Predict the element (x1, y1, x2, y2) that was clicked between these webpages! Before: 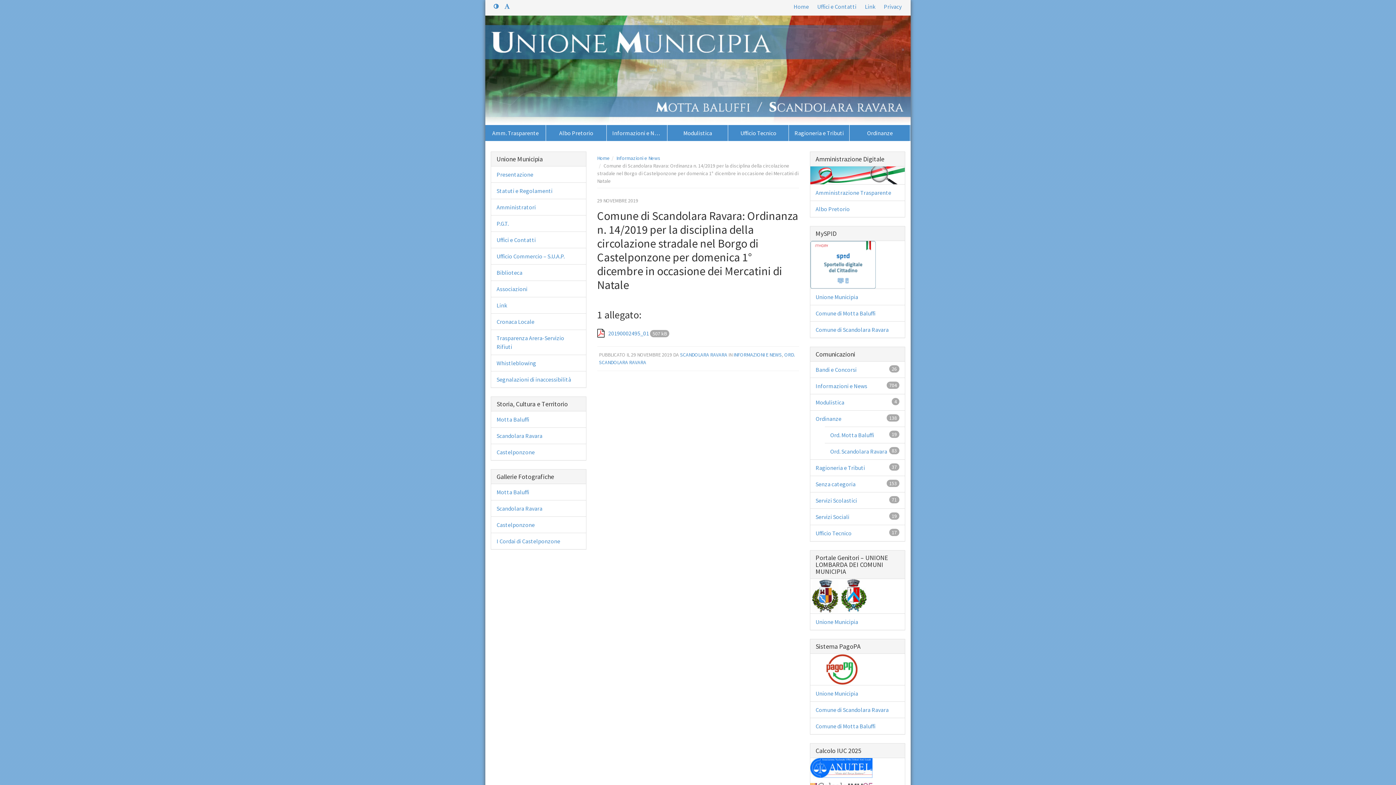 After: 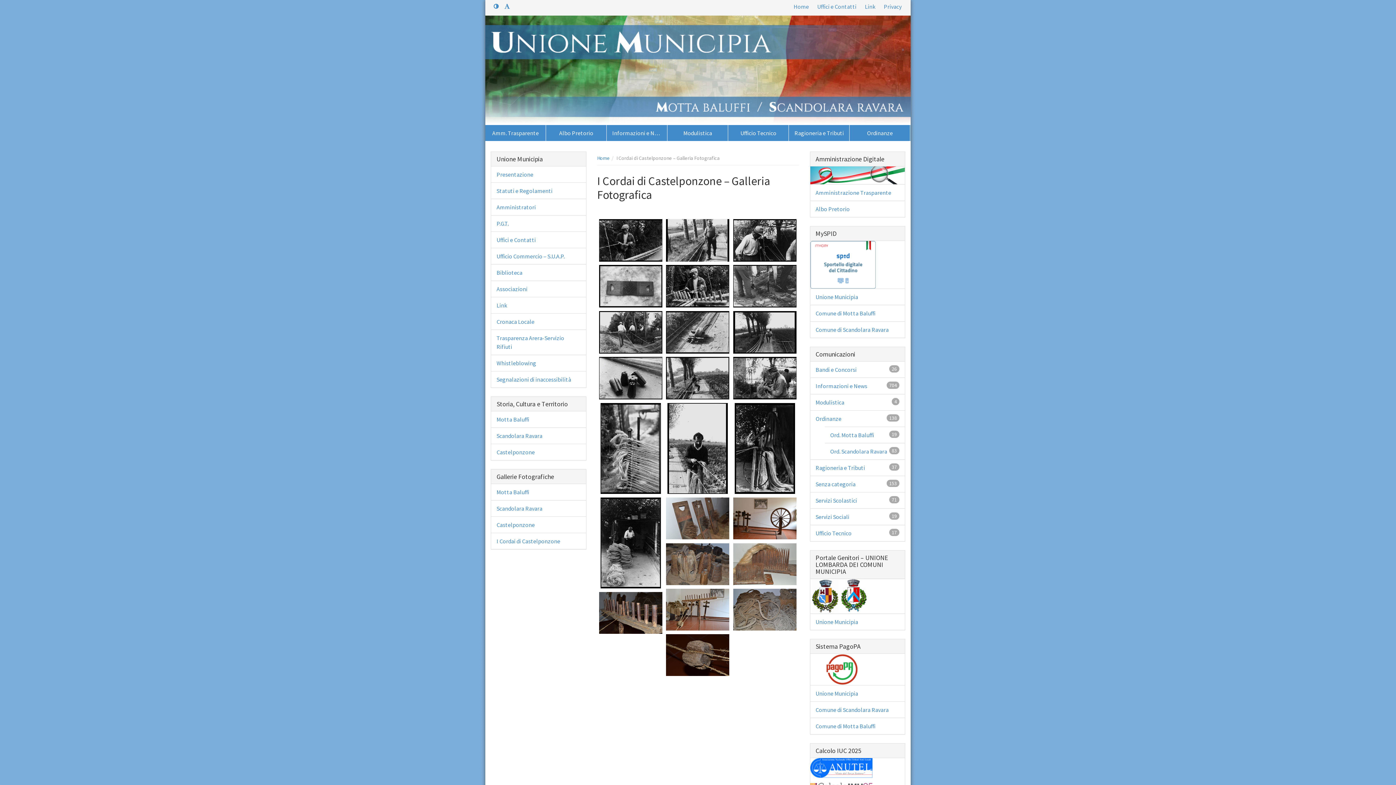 Action: label: I Cordai di Castelponzone bbox: (491, 533, 586, 549)